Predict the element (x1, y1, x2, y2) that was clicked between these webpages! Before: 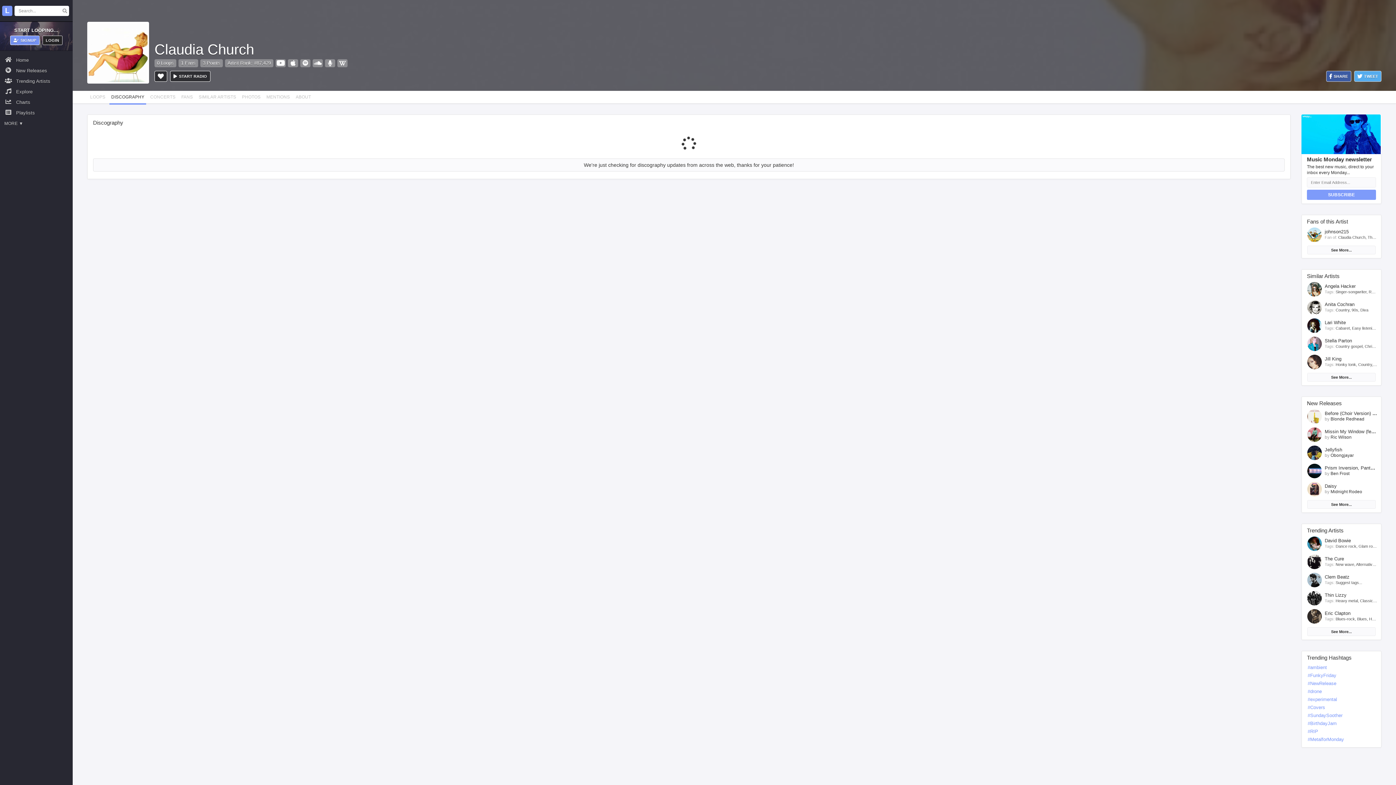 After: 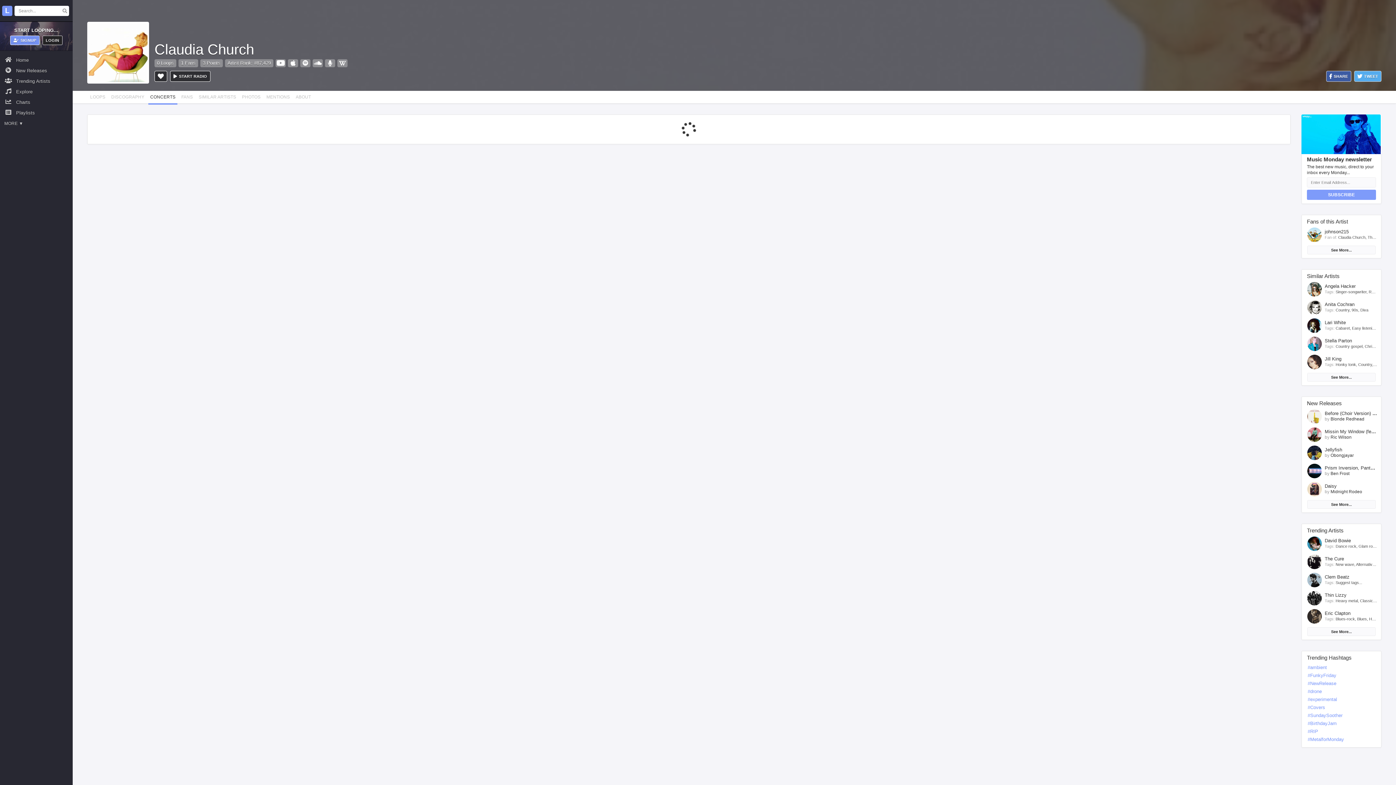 Action: bbox: (147, 90, 178, 103) label: CONCERTS